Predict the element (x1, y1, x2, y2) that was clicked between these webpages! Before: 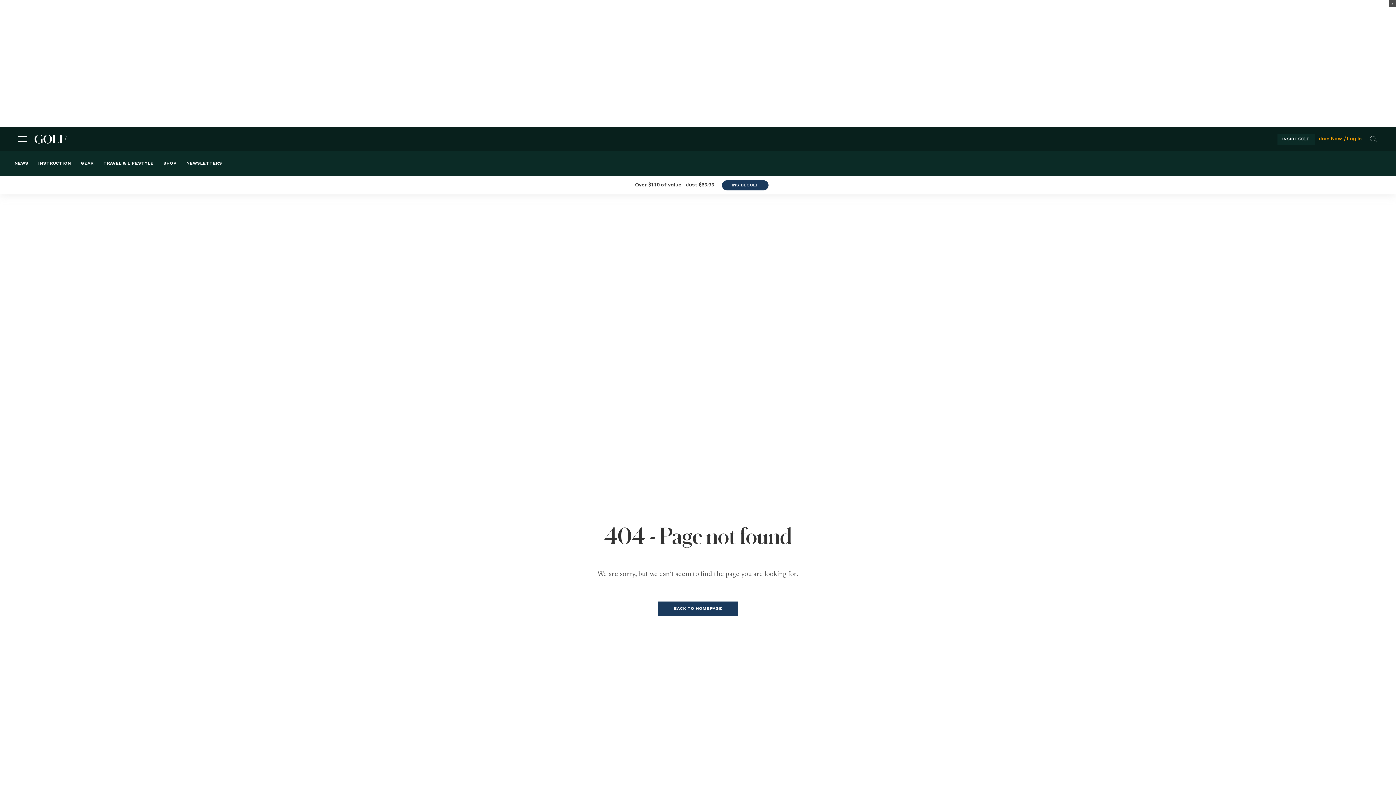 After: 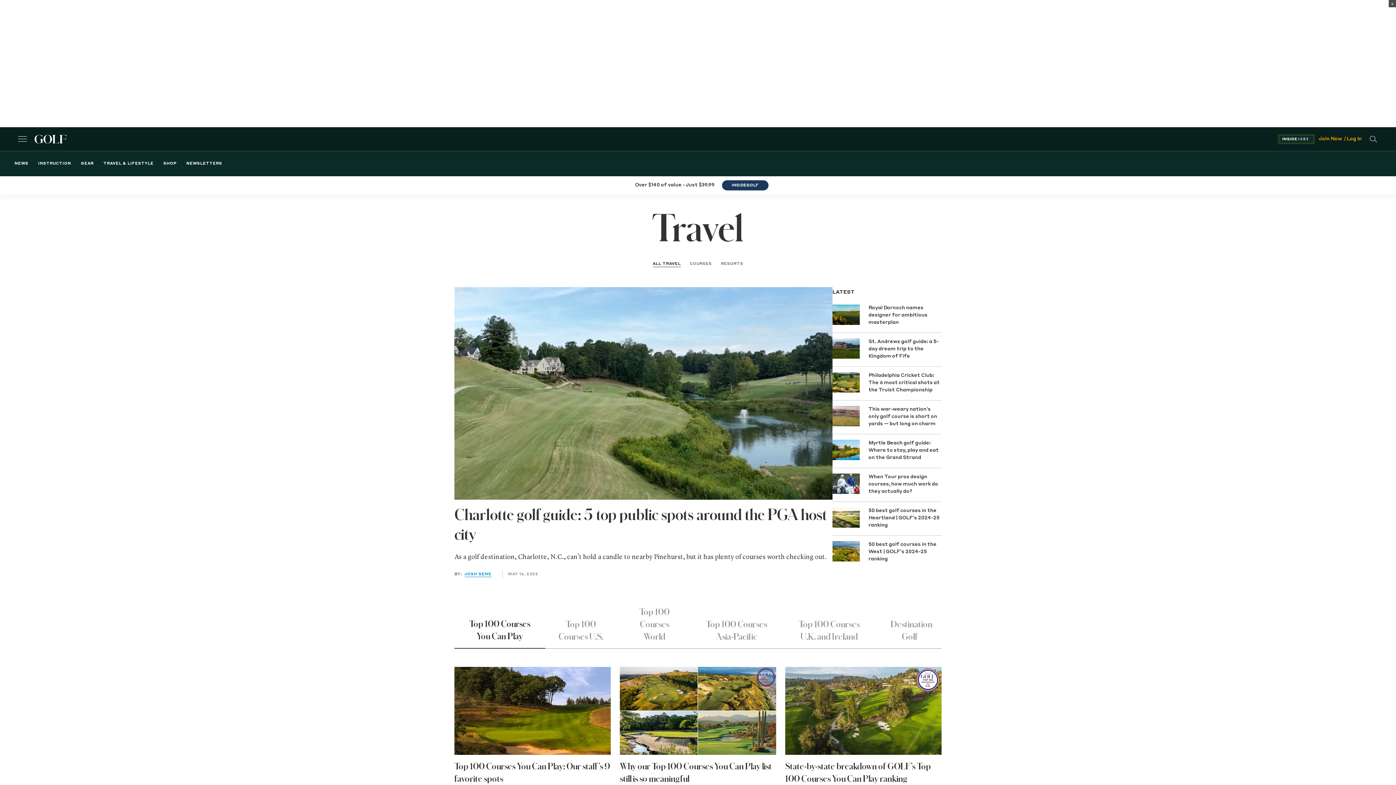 Action: label: TRAVEL & LIFESTYLE bbox: (103, 160, 153, 167)